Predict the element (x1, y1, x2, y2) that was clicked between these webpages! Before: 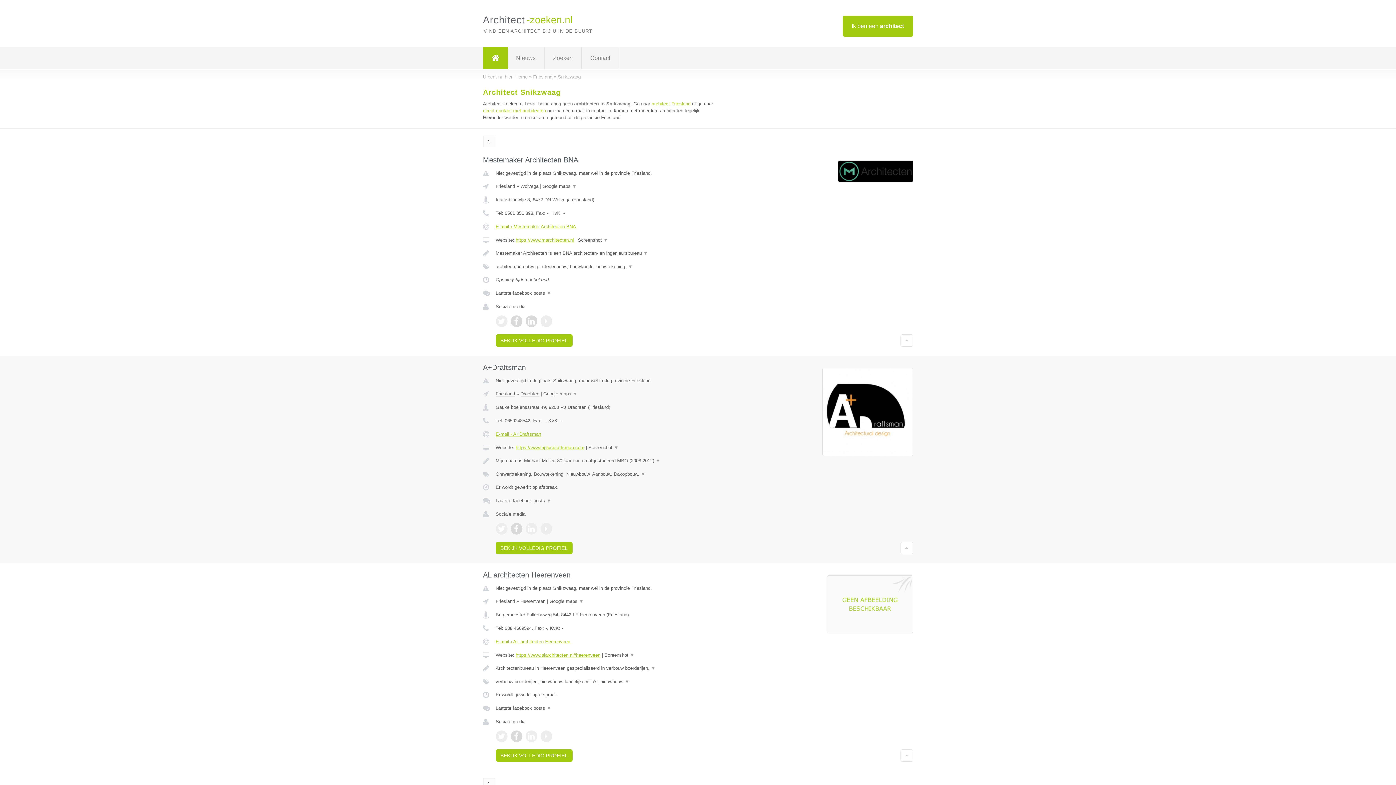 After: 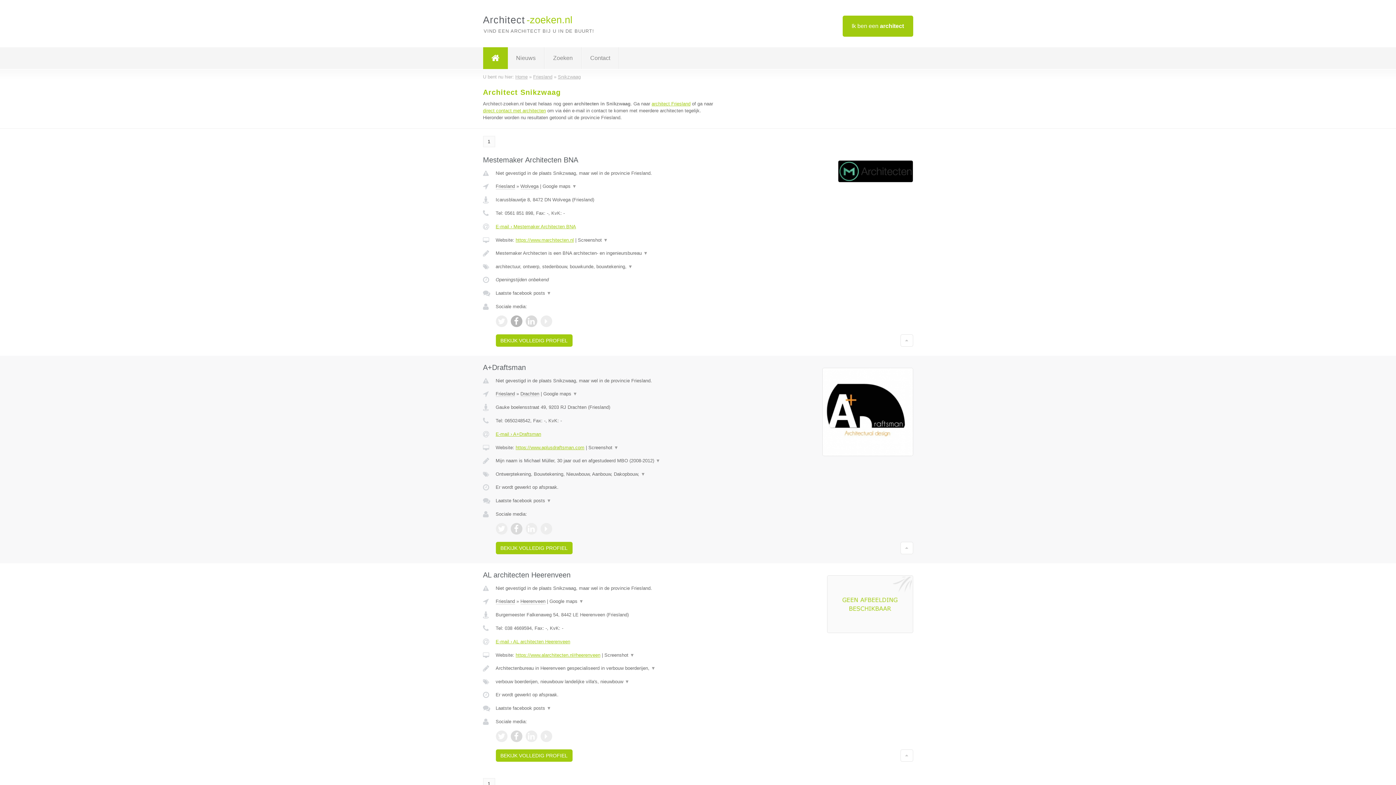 Action: bbox: (510, 315, 522, 327)